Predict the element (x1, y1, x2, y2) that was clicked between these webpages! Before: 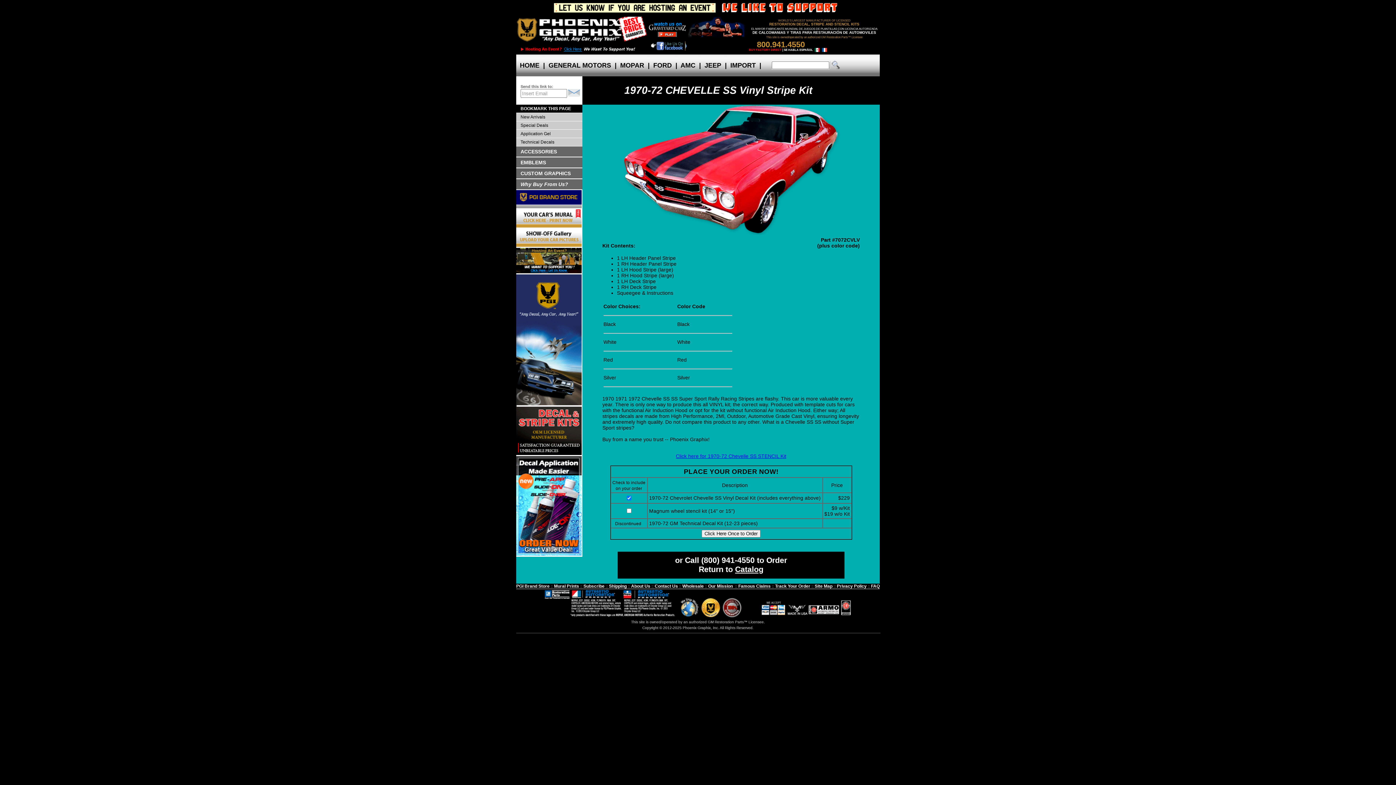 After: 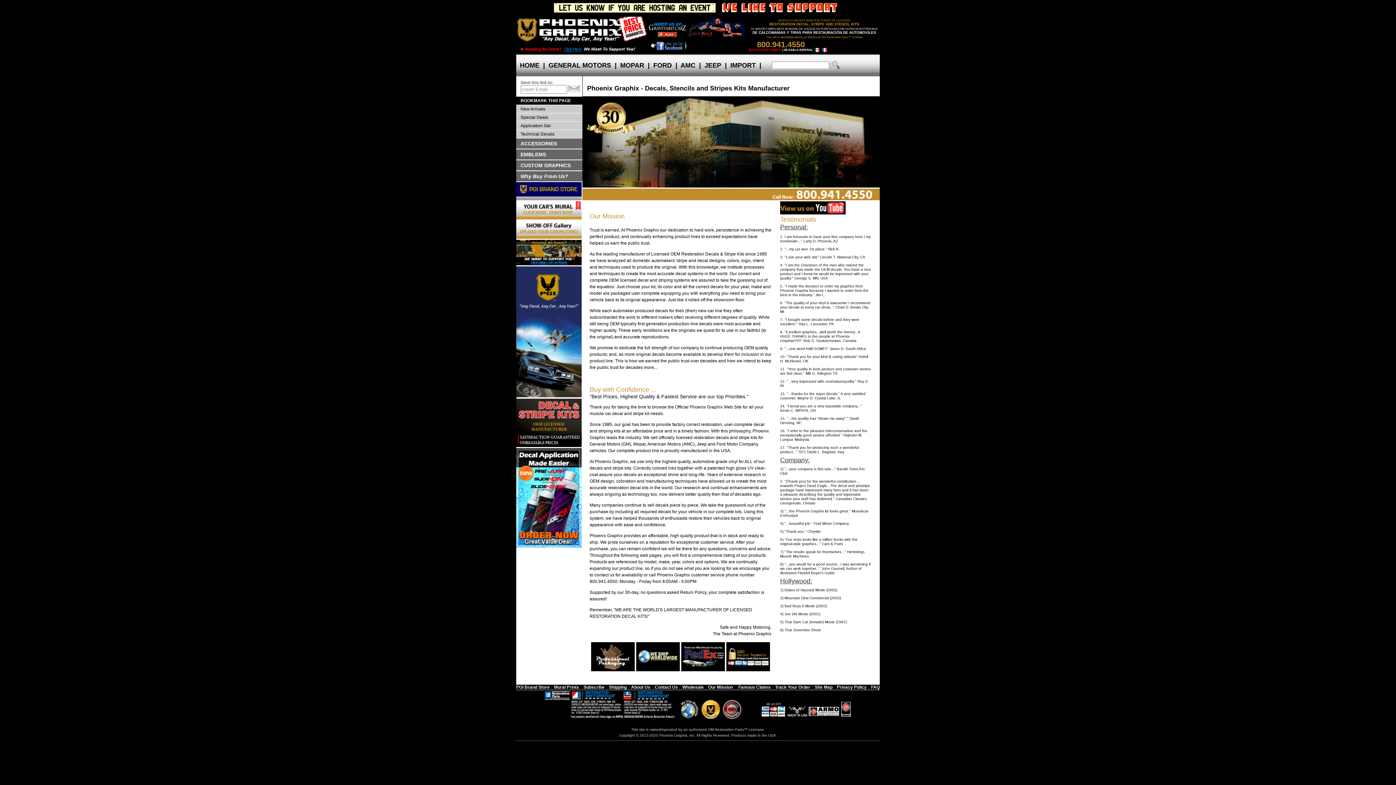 Action: label: Our Mission bbox: (708, 584, 733, 589)